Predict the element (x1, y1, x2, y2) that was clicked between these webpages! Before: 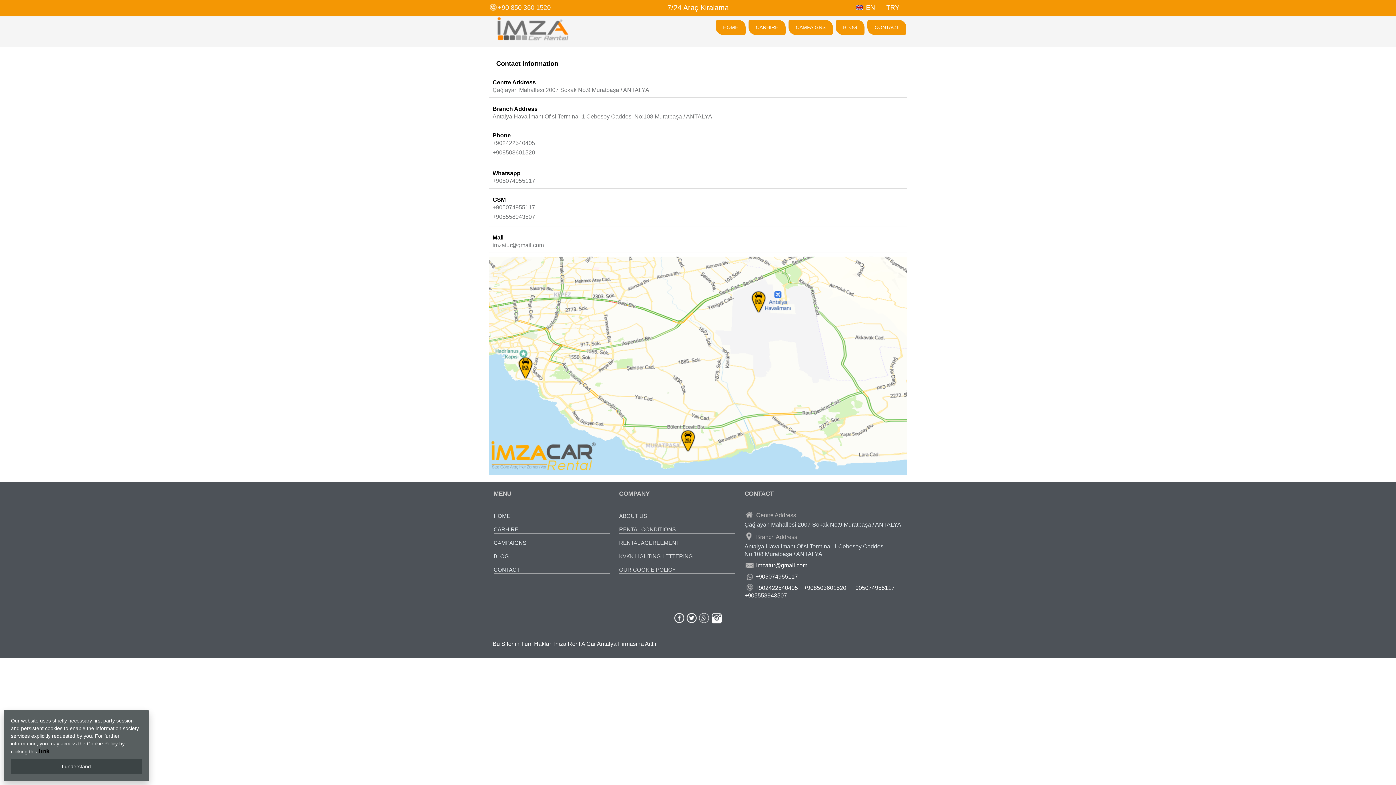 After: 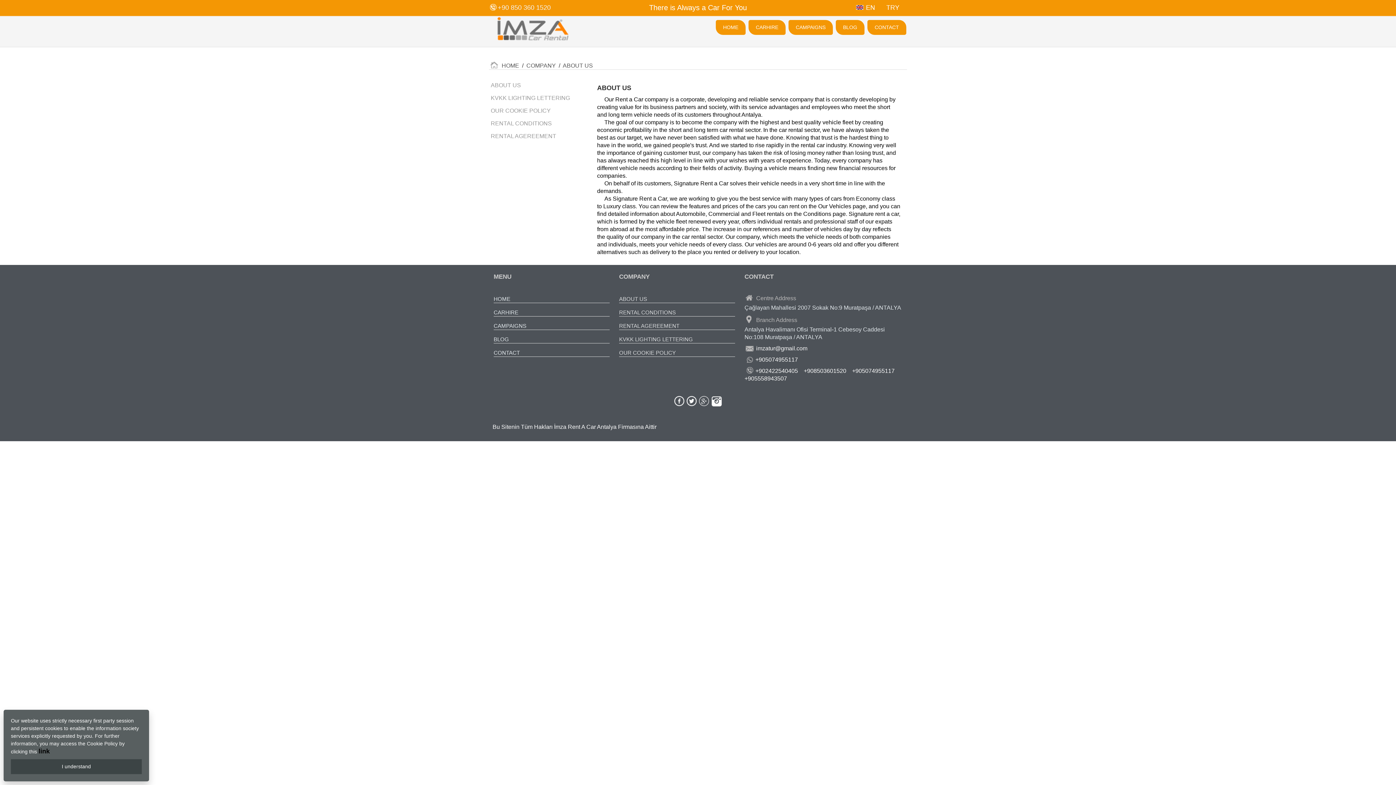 Action: label: ABOUT US bbox: (619, 513, 647, 519)